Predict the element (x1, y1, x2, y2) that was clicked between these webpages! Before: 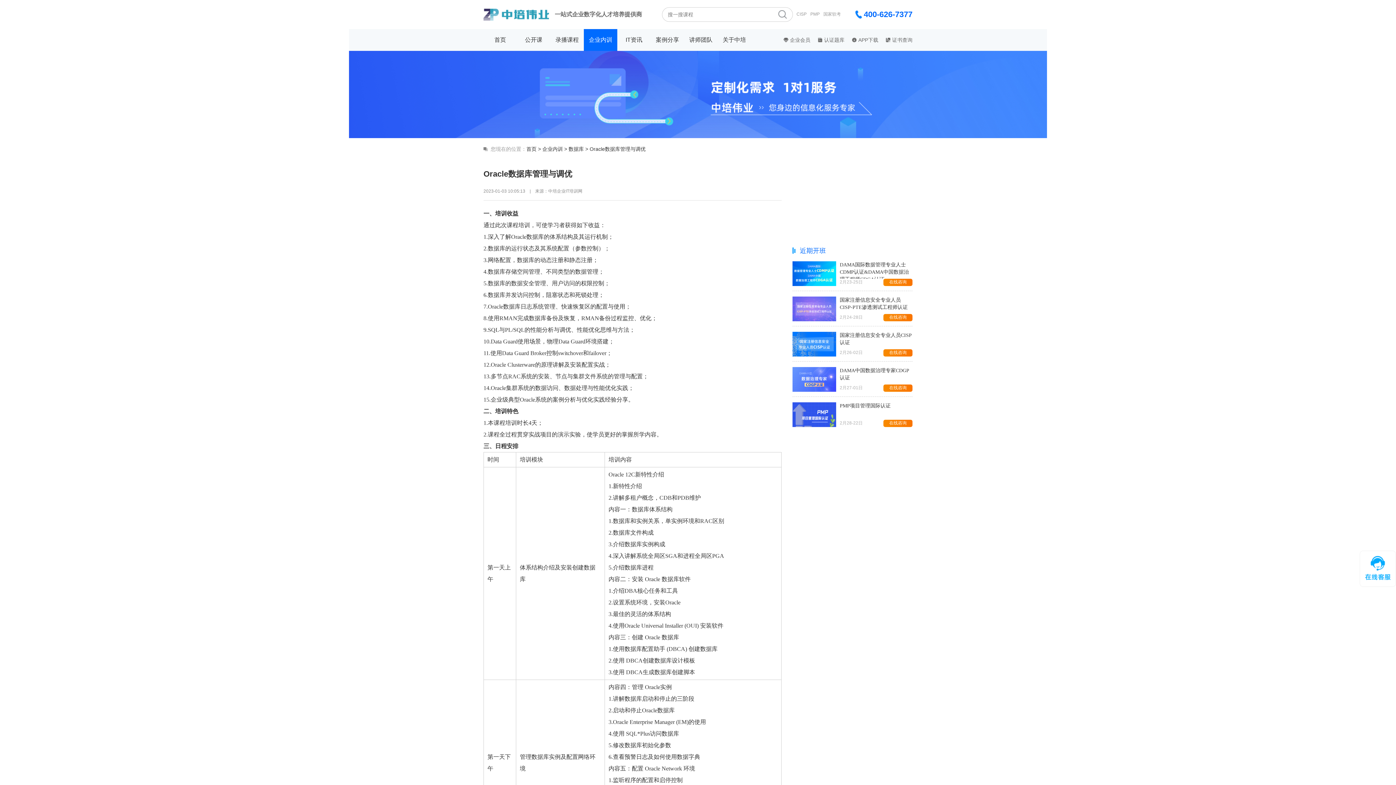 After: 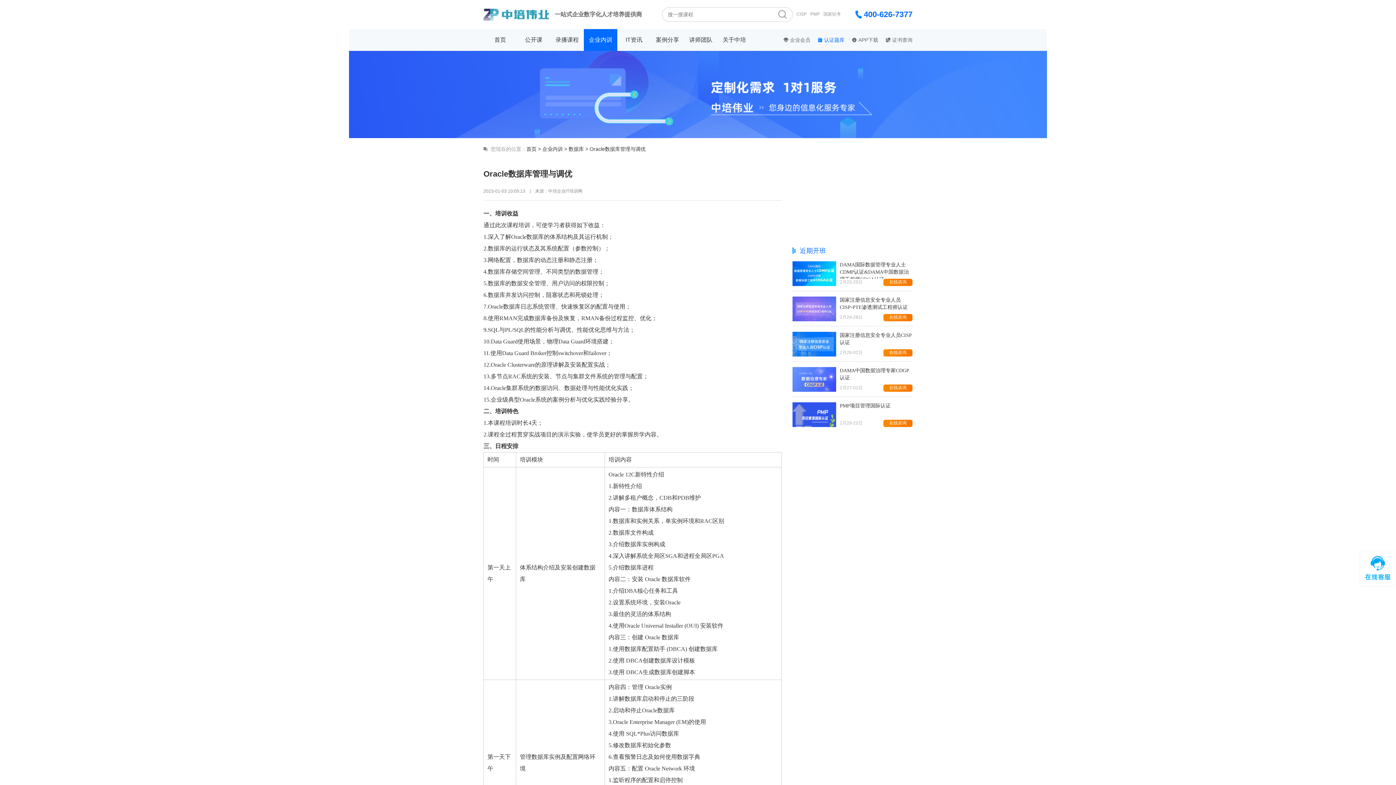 Action: label: 认证题库 bbox: (817, 37, 844, 42)